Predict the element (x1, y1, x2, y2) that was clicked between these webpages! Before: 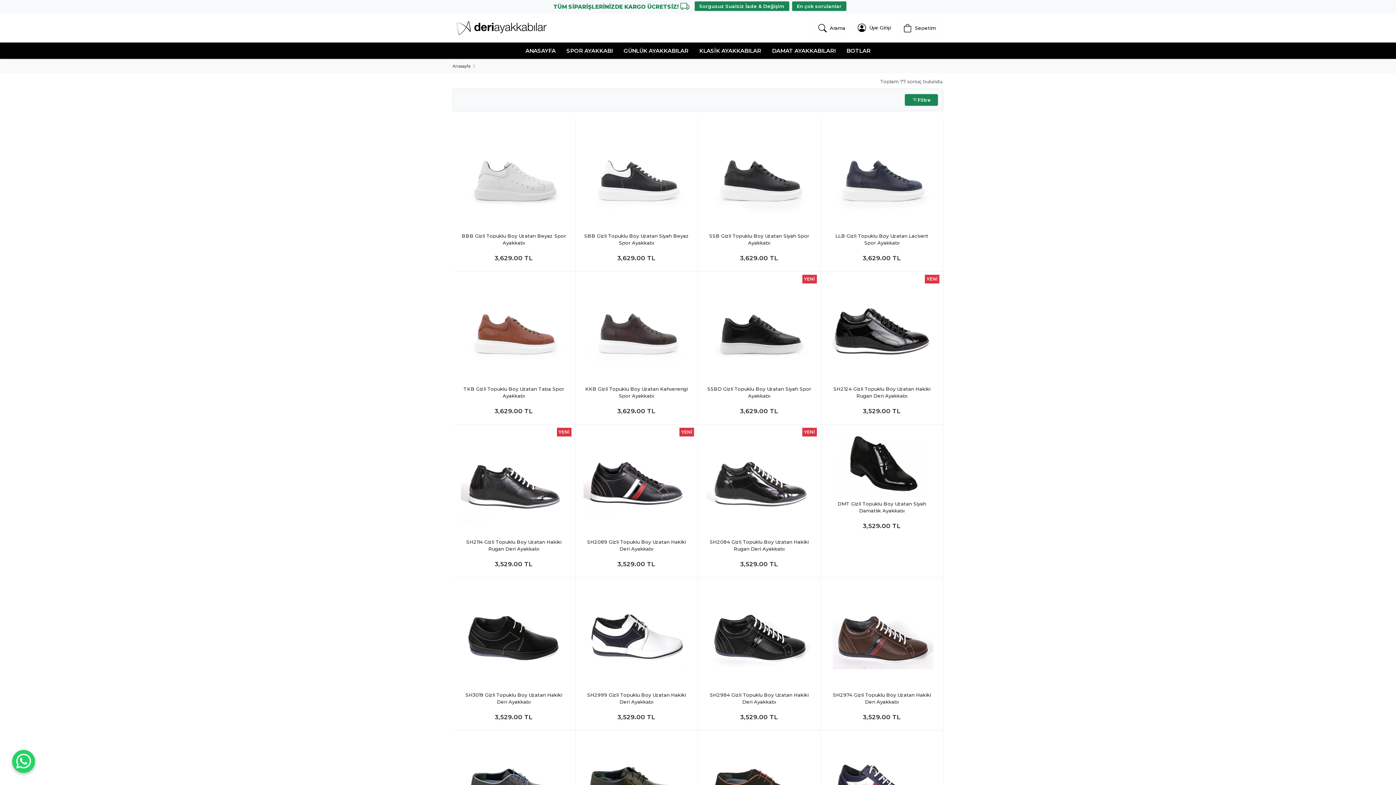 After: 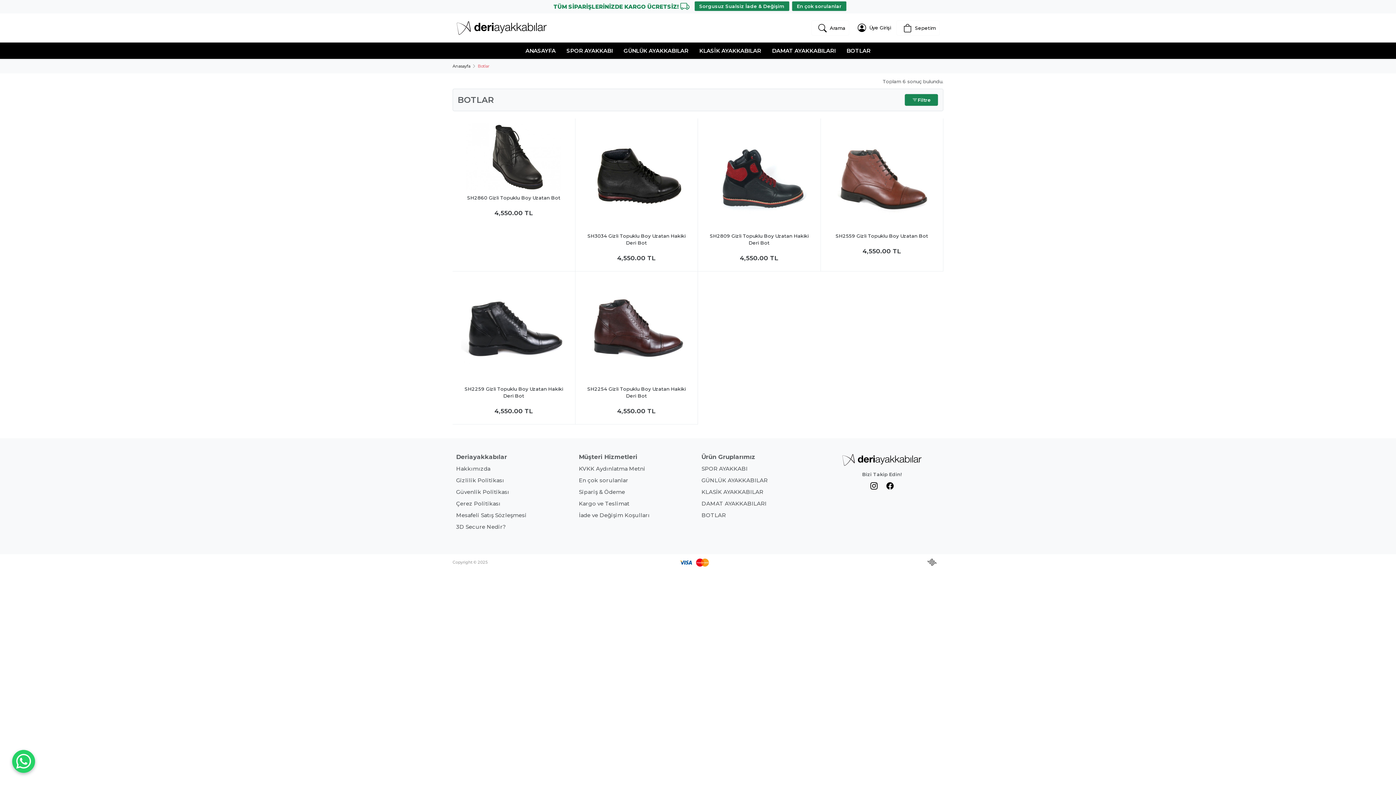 Action: bbox: (841, 42, 876, 58) label: BOTLAR